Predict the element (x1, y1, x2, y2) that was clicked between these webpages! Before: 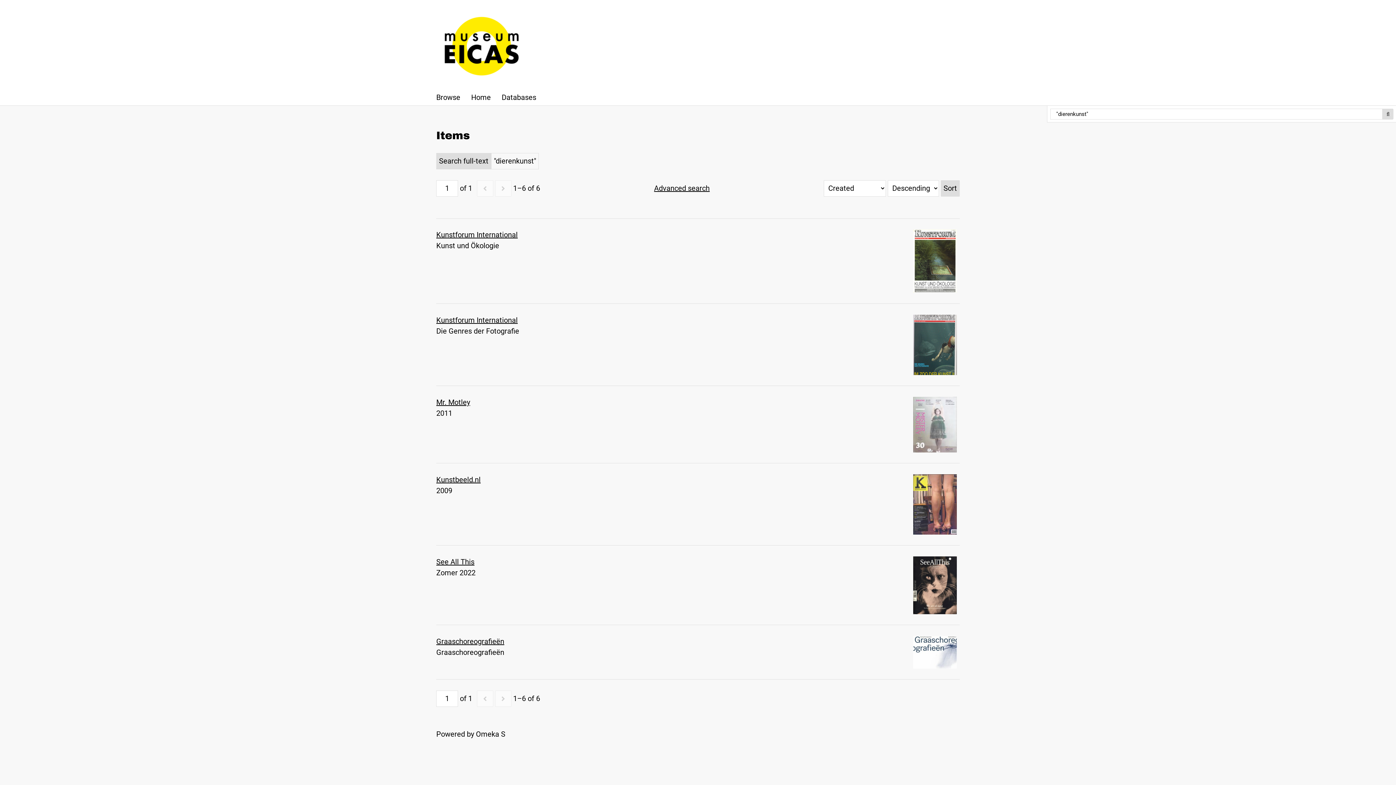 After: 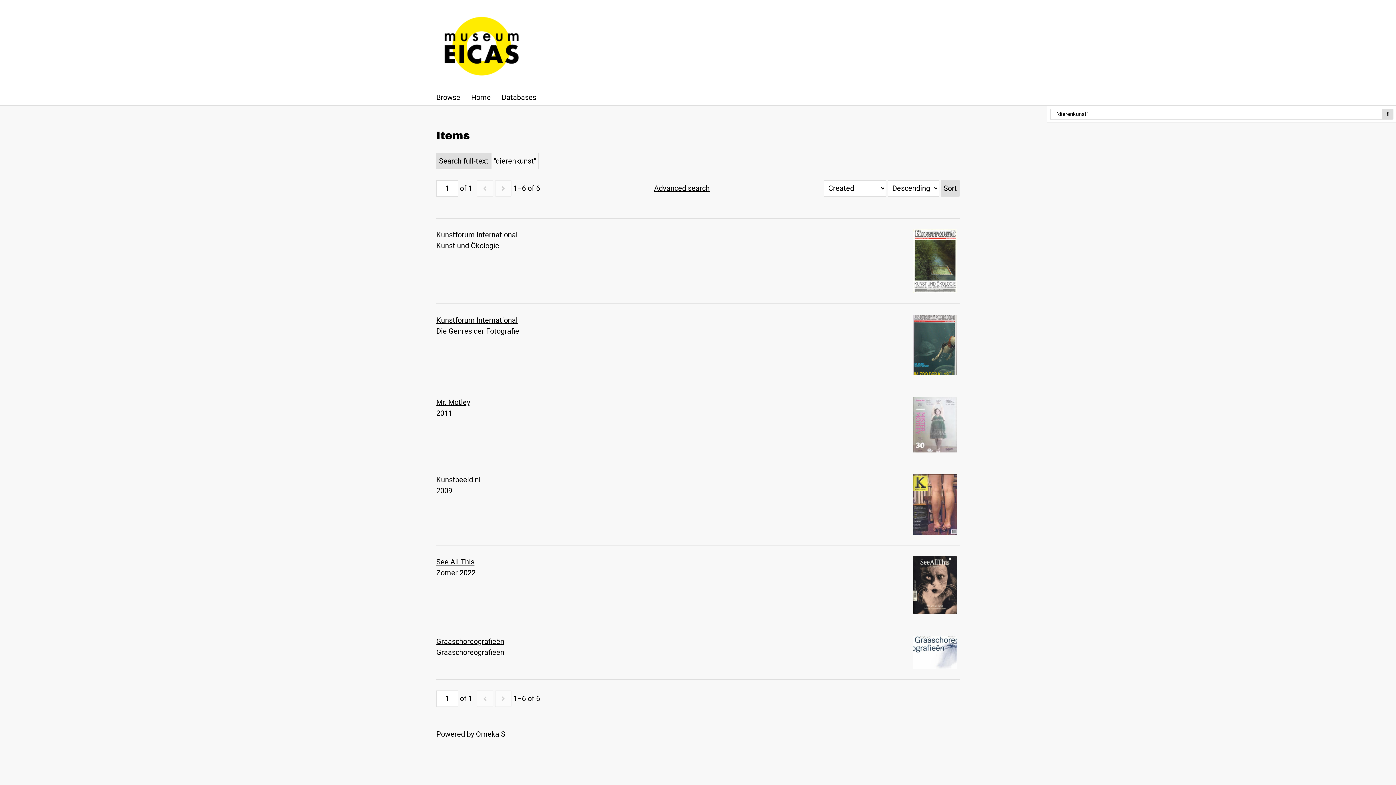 Action: label: Search bbox: (1383, 108, 1393, 119)